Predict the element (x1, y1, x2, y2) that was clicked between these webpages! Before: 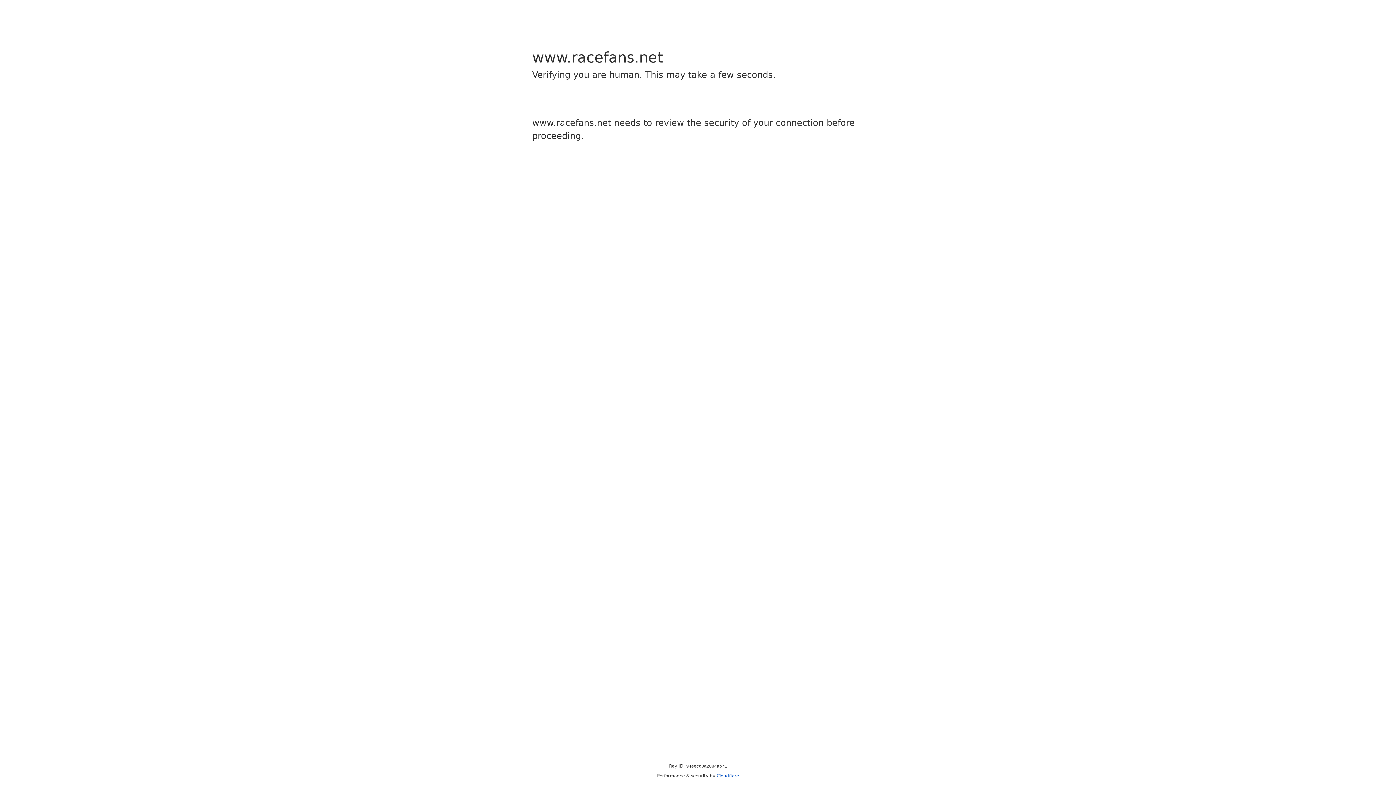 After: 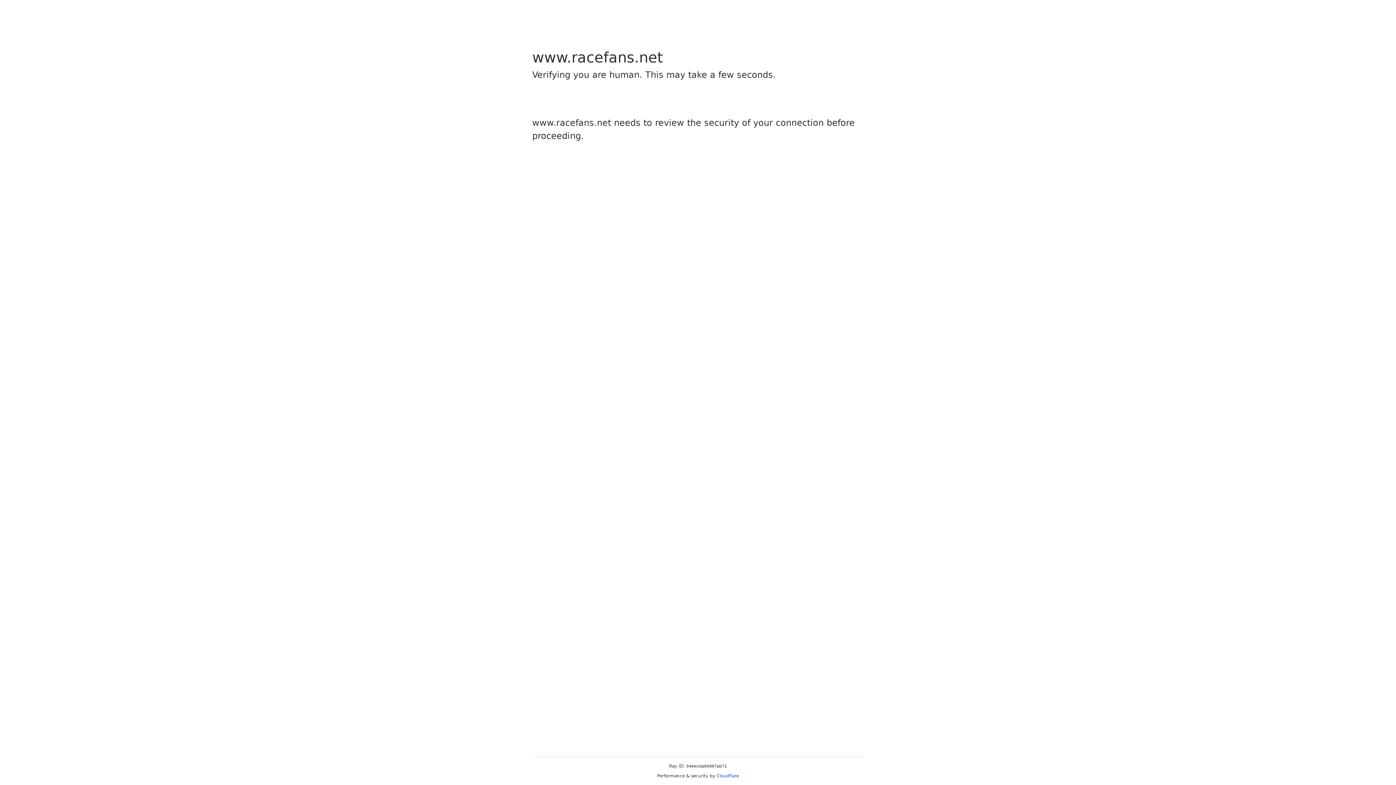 Action: label: Cloudflare bbox: (716, 773, 739, 778)